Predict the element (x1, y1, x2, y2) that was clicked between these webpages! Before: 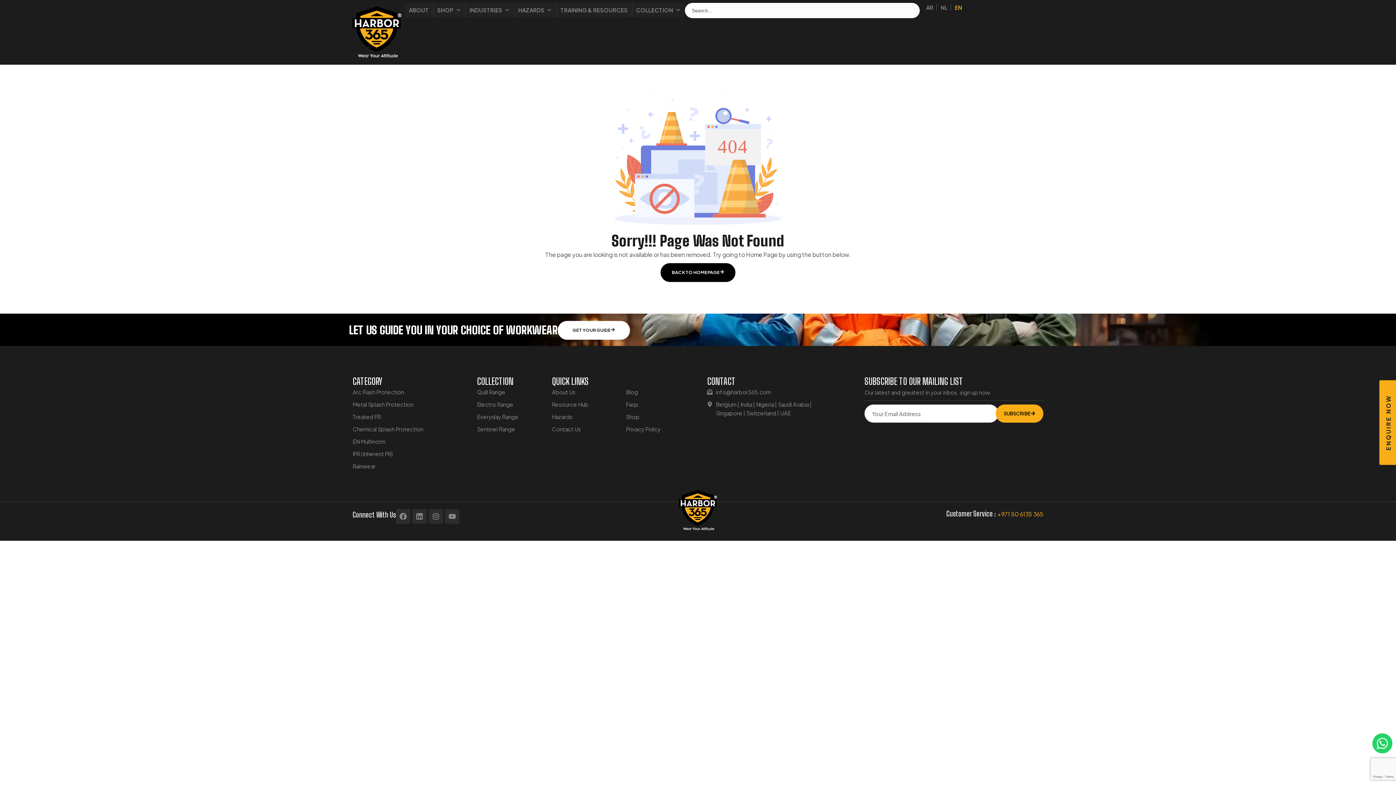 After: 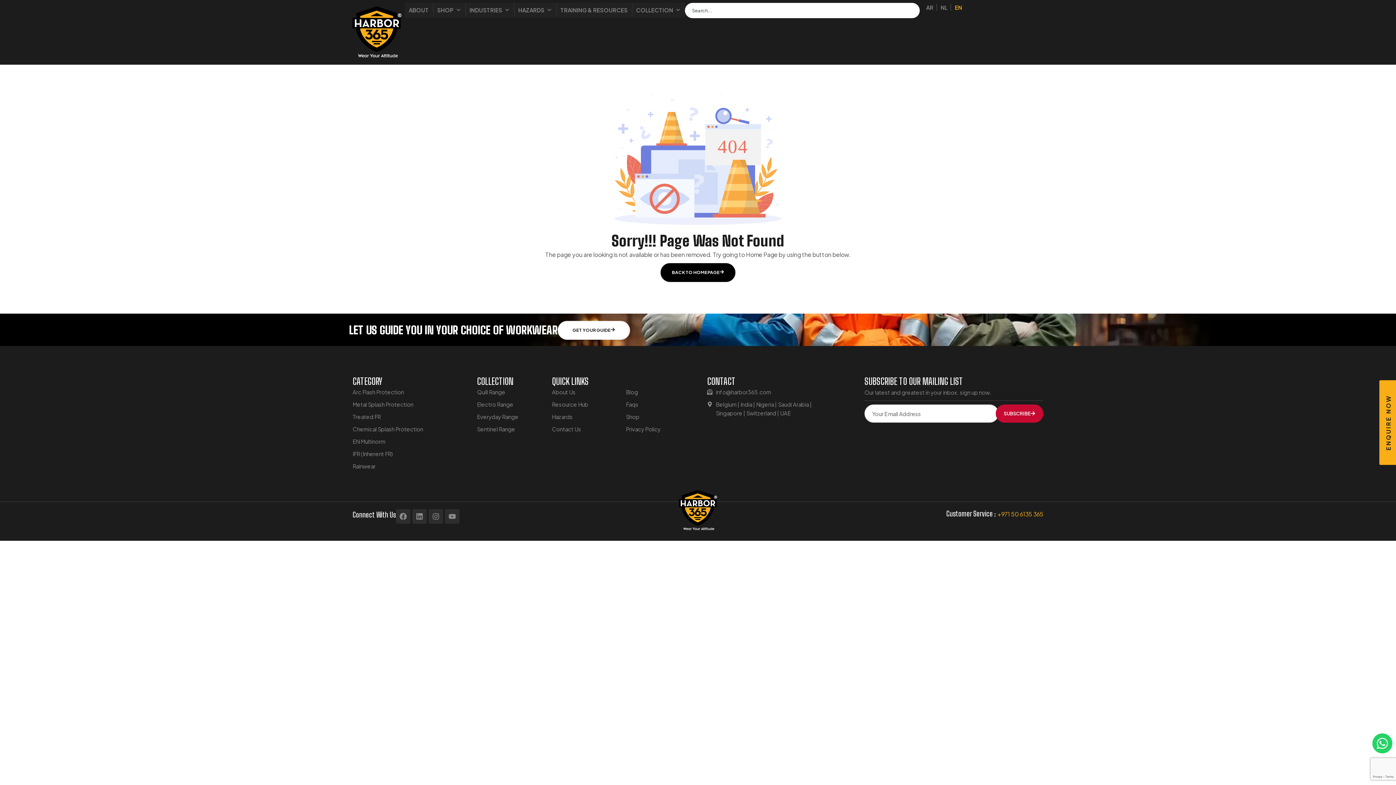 Action: bbox: (996, 404, 1043, 423) label: SUBSCRIBE